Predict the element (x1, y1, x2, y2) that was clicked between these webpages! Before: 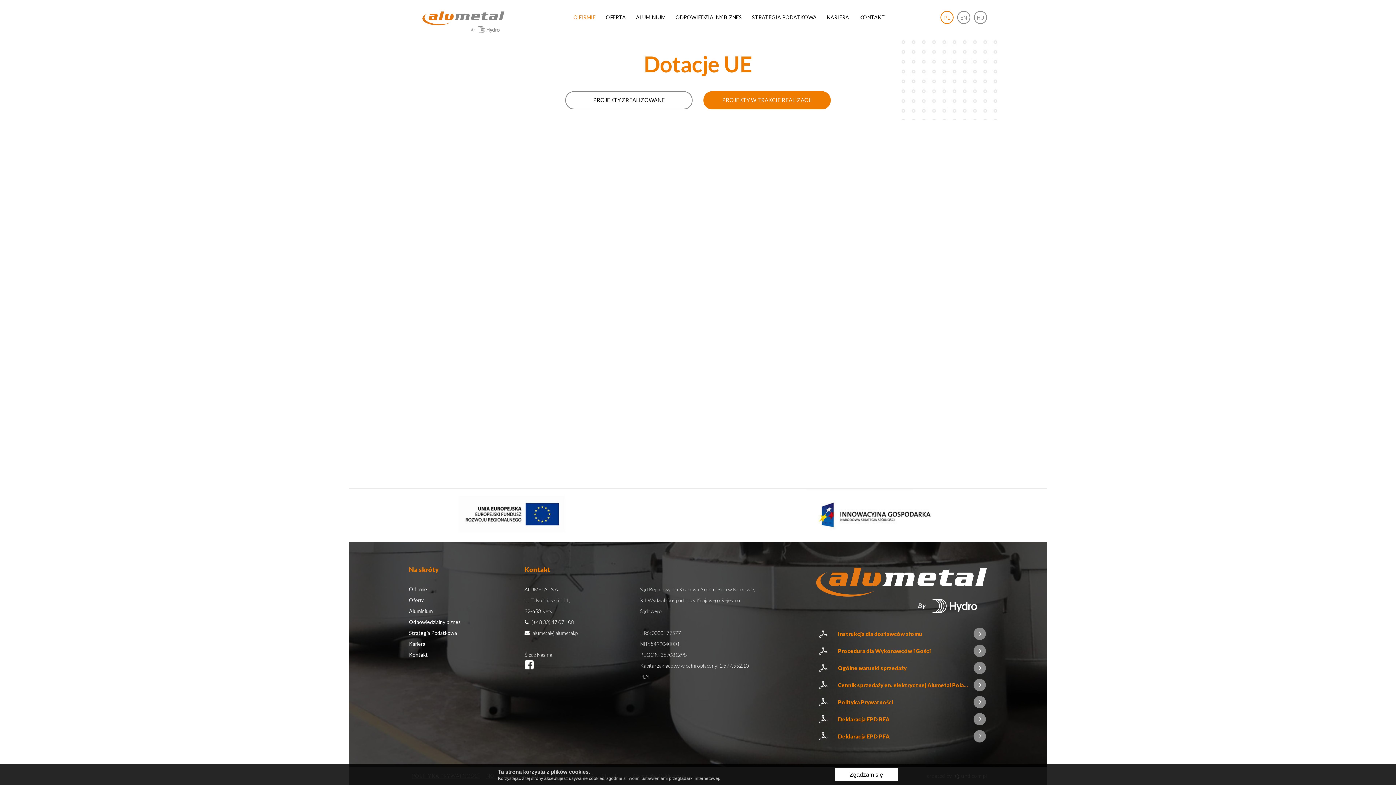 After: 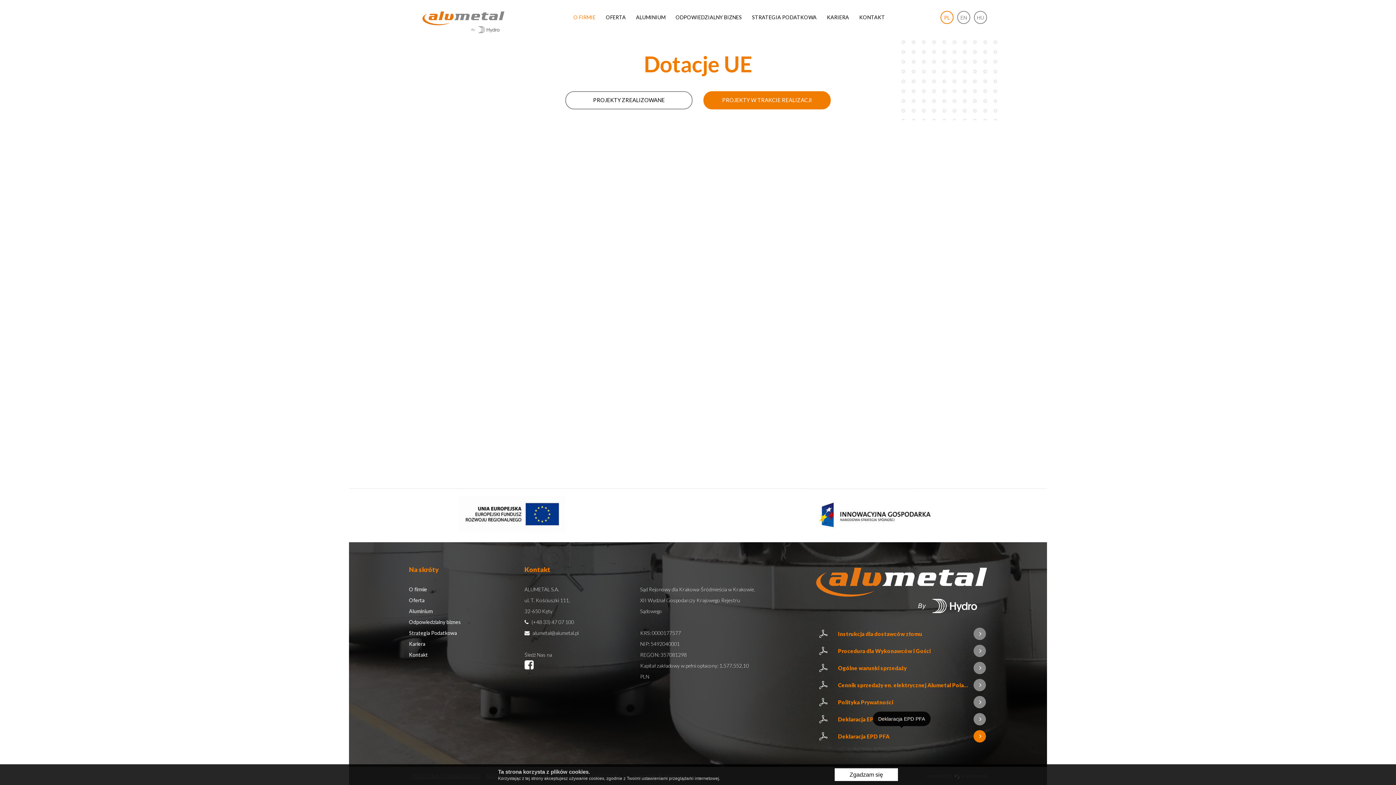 Action: bbox: (816, 729, 987, 744) label: Deklaracja EPD PFA